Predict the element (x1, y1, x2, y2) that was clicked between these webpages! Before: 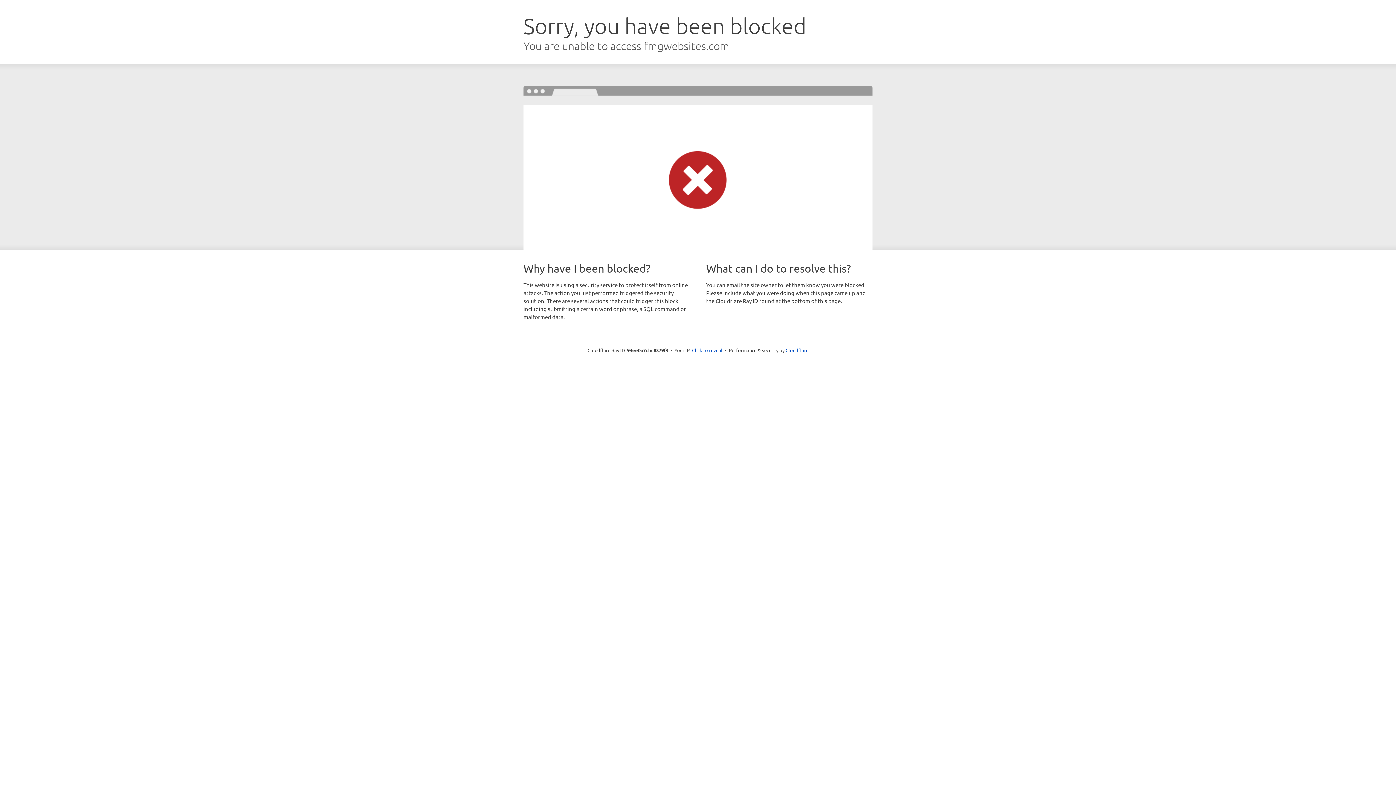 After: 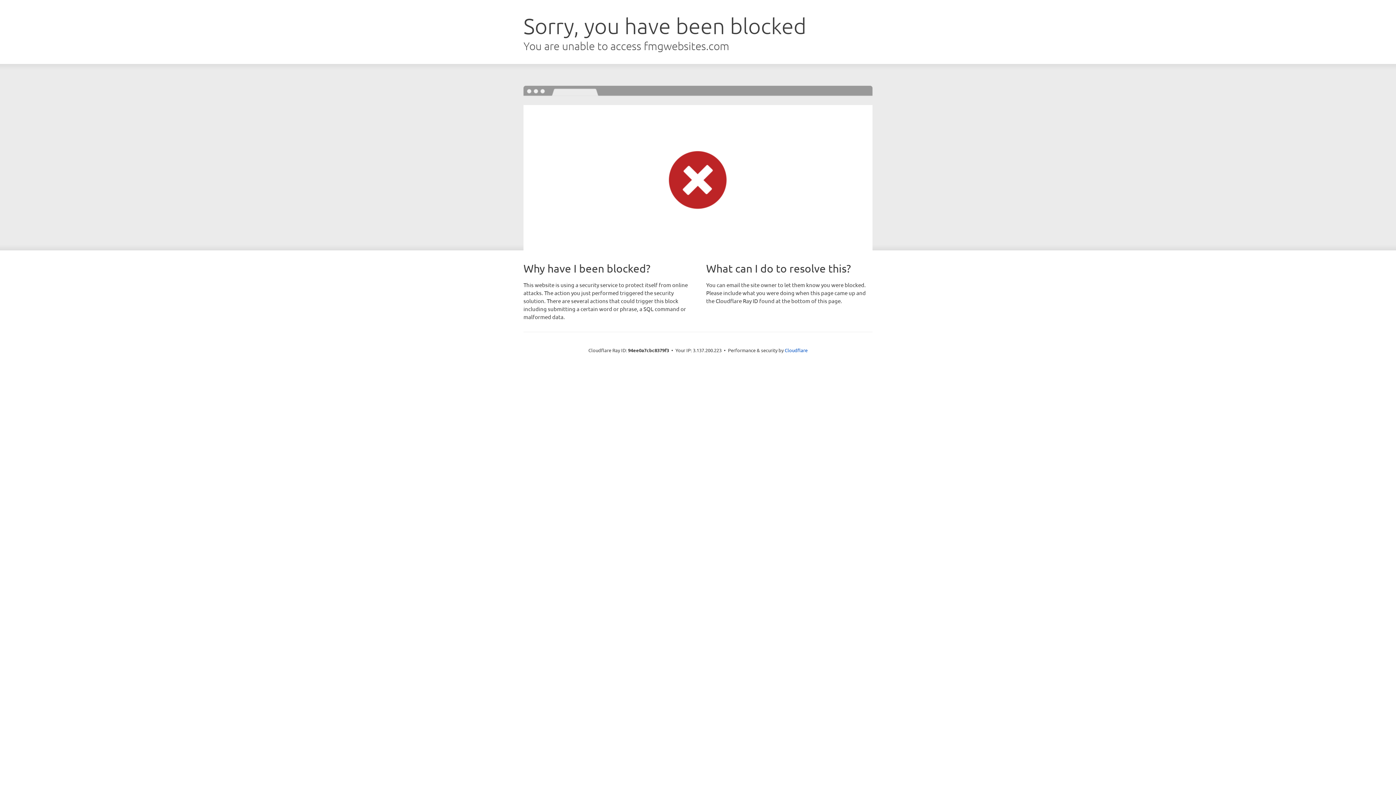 Action: bbox: (692, 346, 722, 353) label: Click to reveal